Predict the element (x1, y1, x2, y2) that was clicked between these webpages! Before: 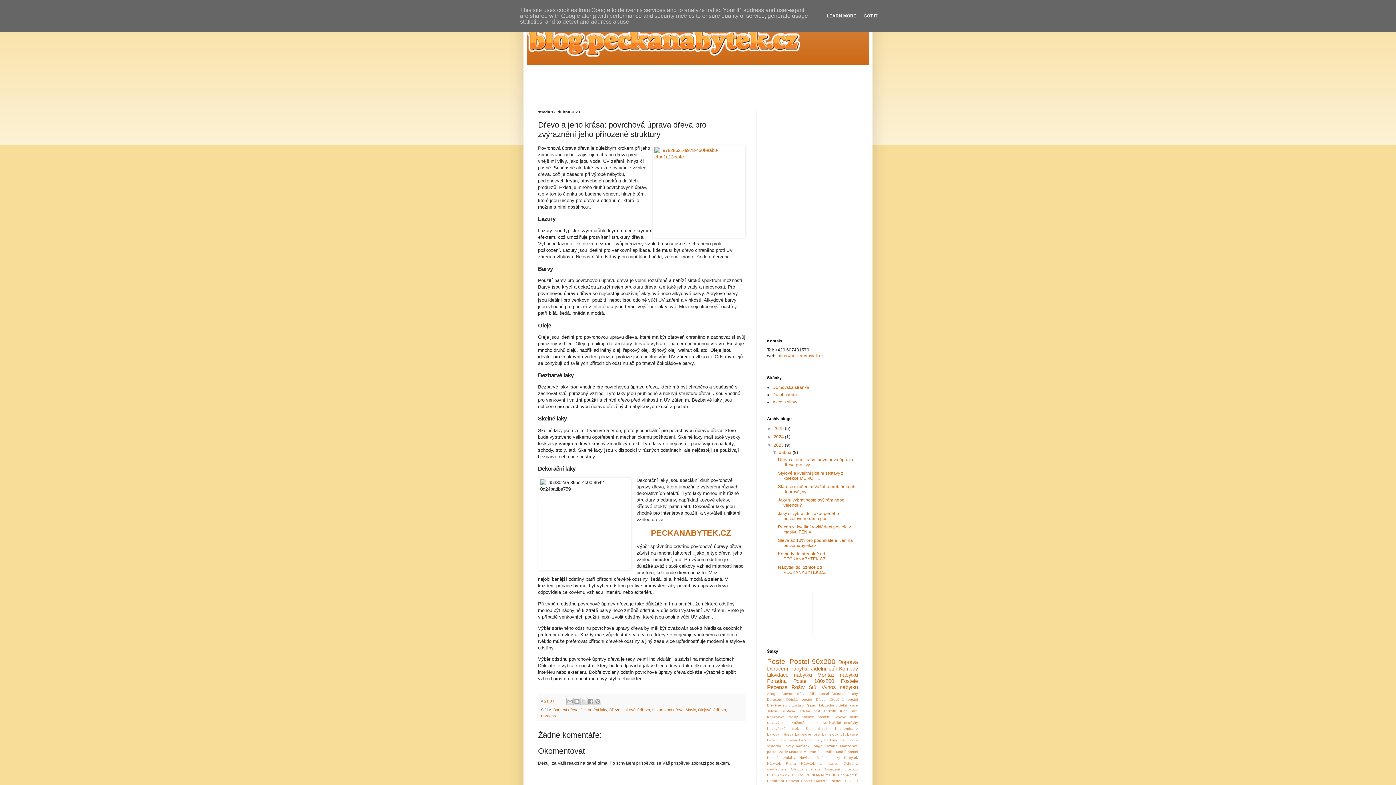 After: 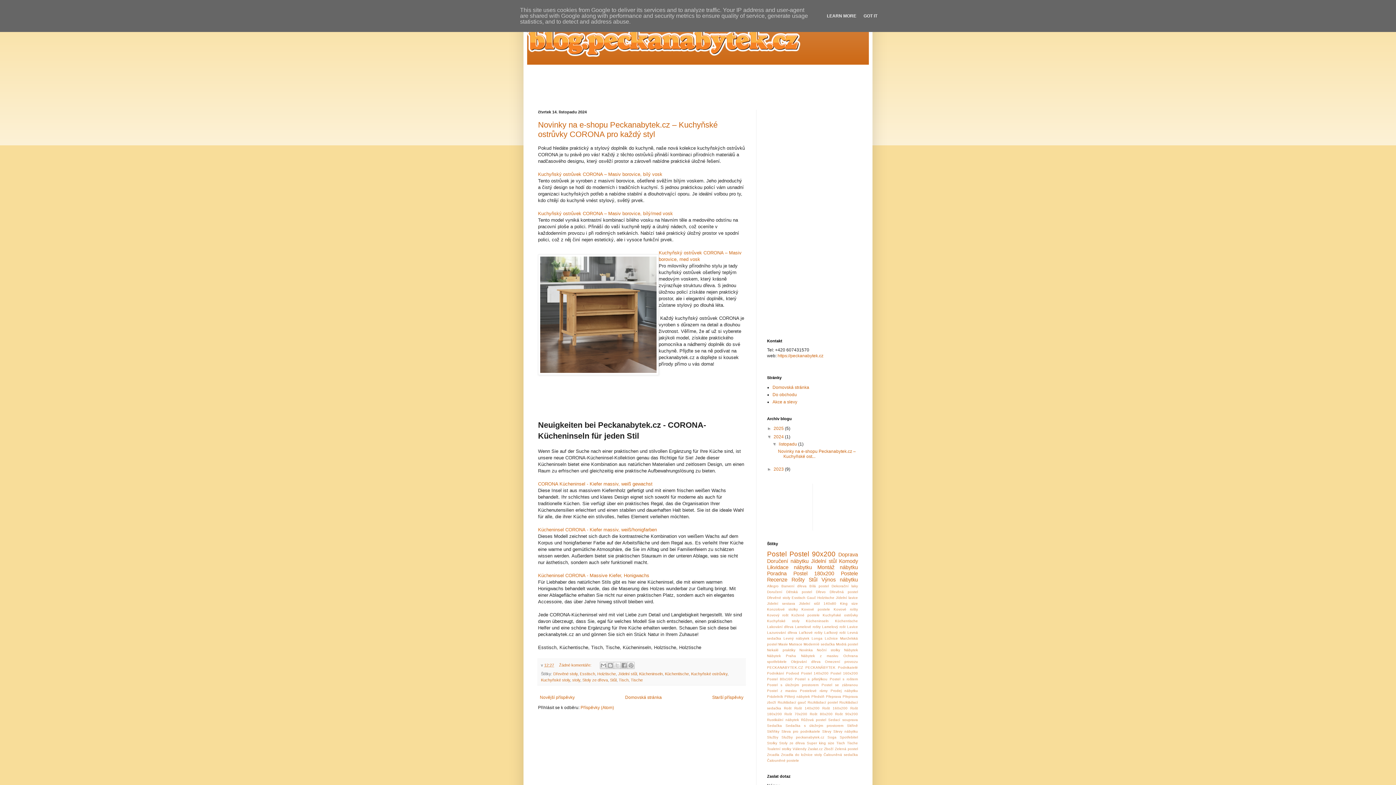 Action: bbox: (773, 434, 785, 439) label: 2024 